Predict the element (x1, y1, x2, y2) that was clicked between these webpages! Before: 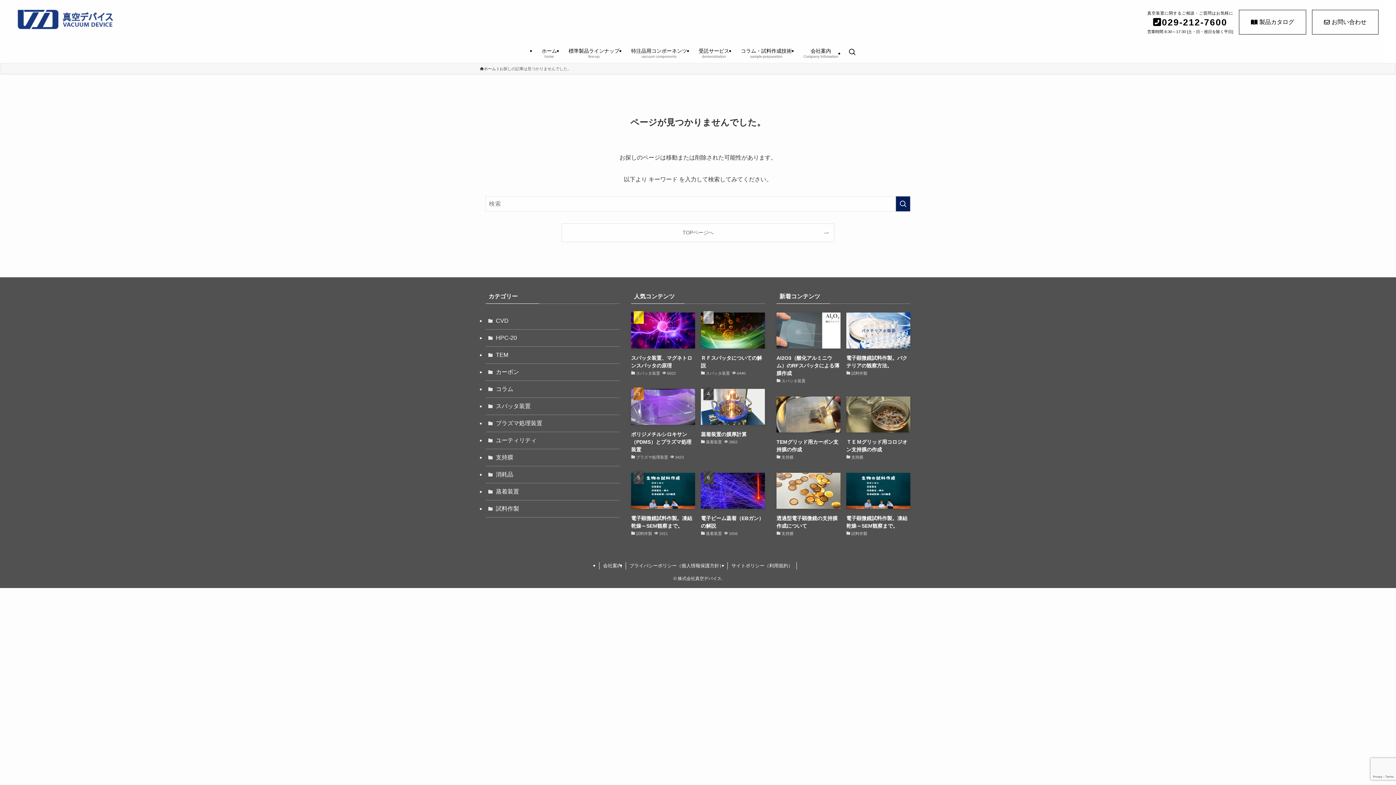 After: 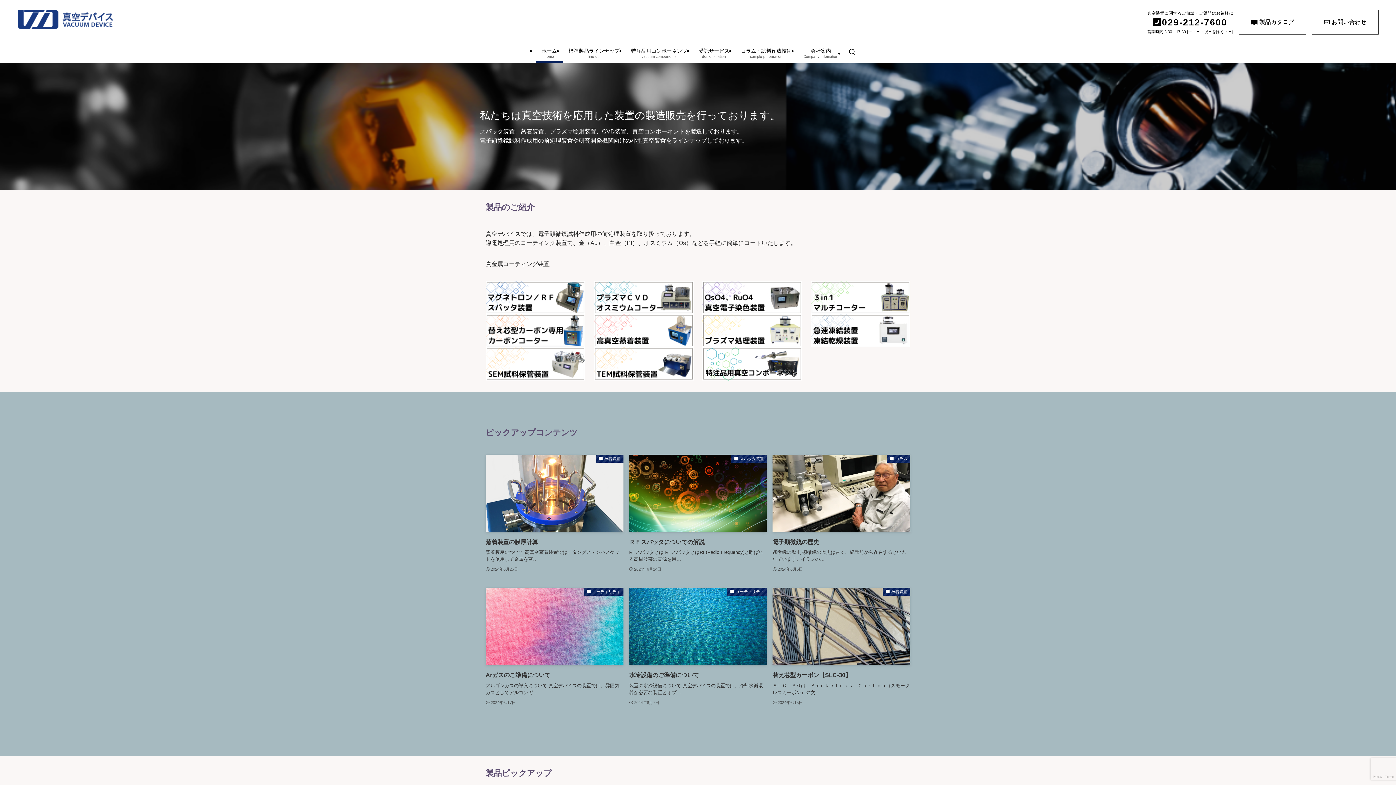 Action: bbox: (480, 65, 496, 72) label: ホーム